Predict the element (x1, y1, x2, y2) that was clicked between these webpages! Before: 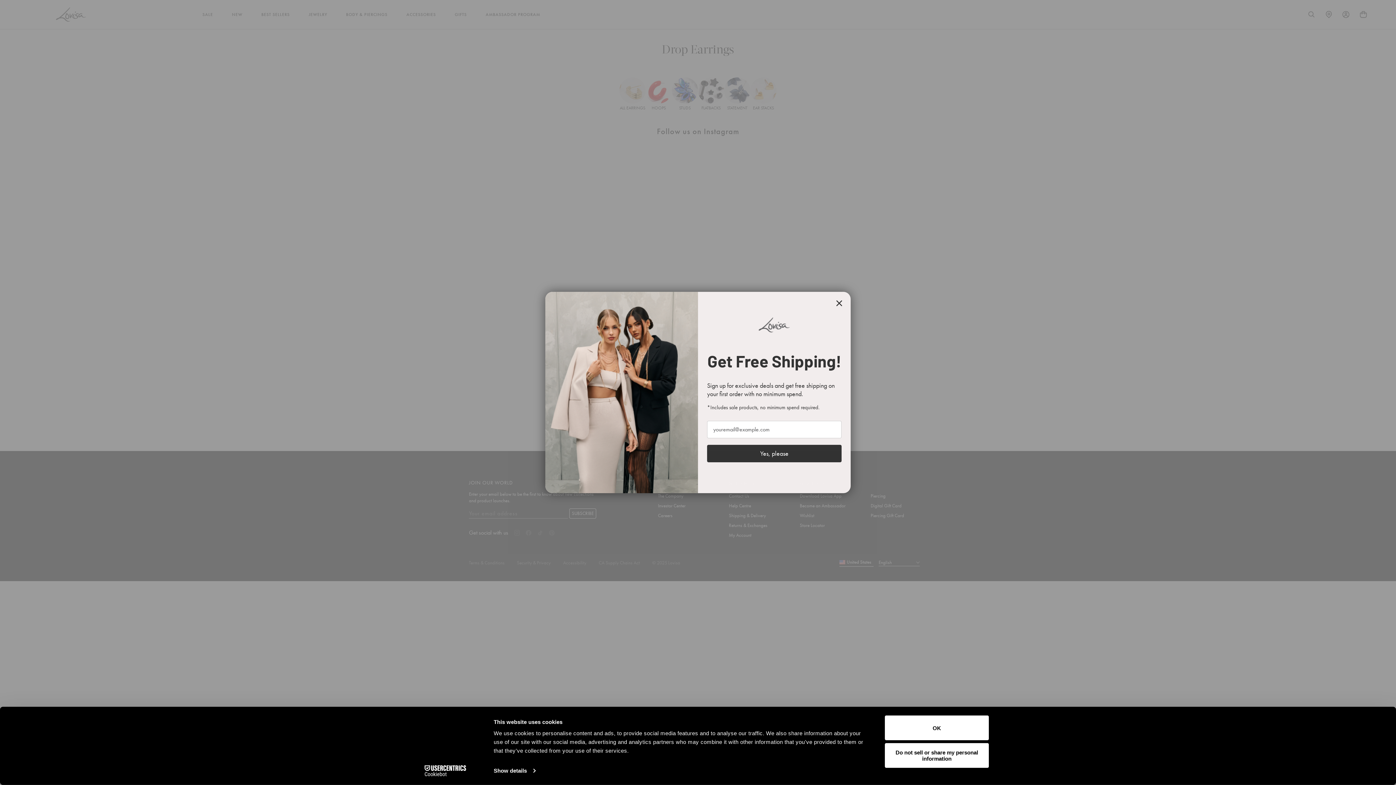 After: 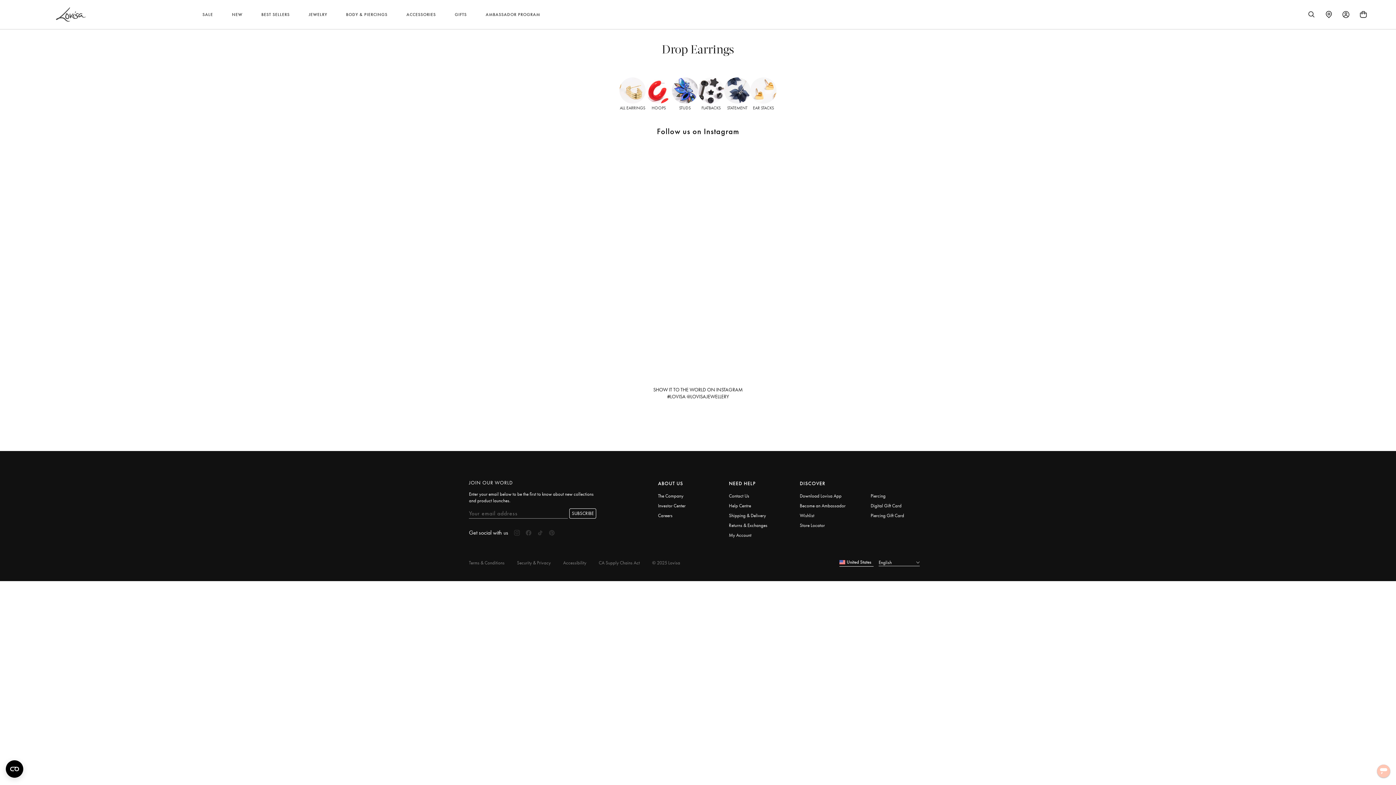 Action: bbox: (885, 715, 989, 740) label: OK